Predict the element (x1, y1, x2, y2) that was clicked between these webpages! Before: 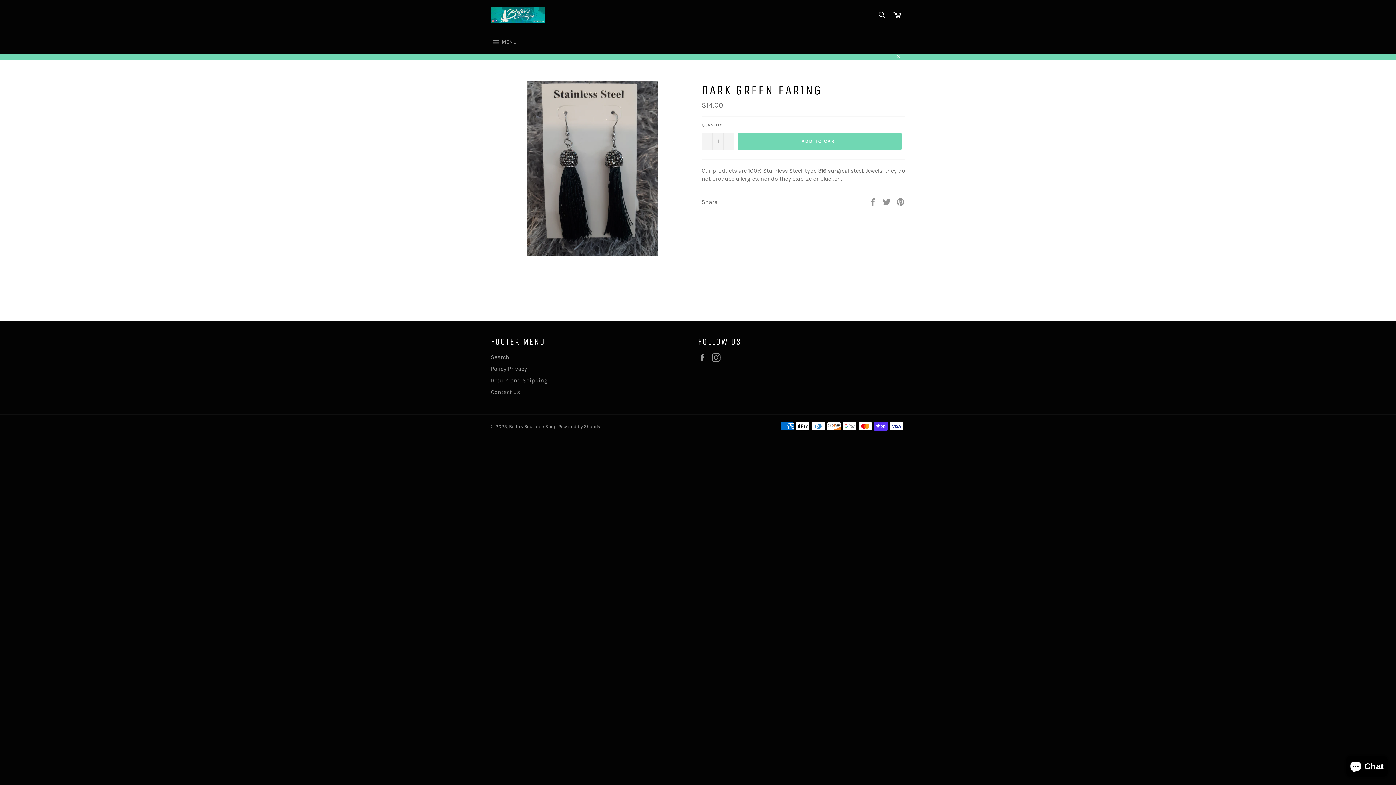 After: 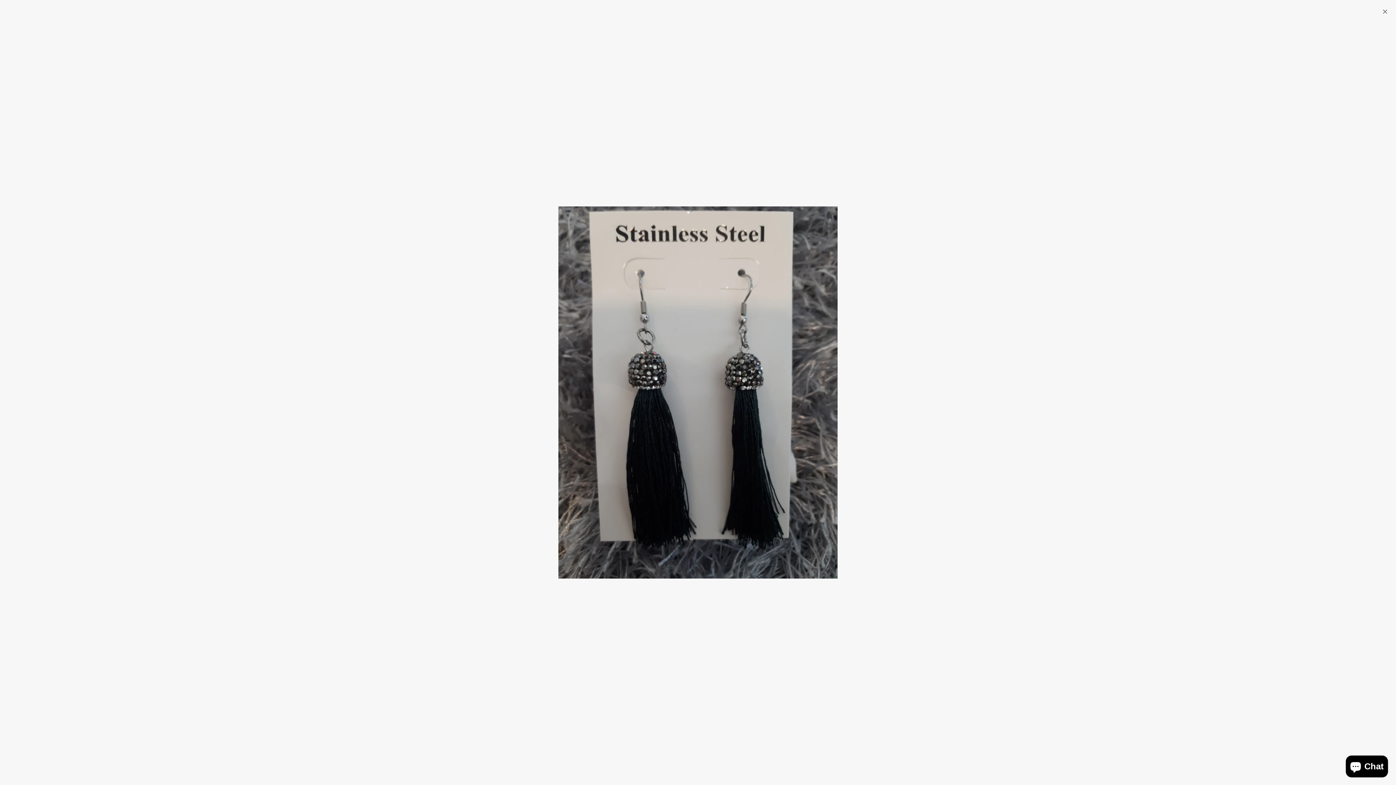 Action: bbox: (527, 81, 658, 256)